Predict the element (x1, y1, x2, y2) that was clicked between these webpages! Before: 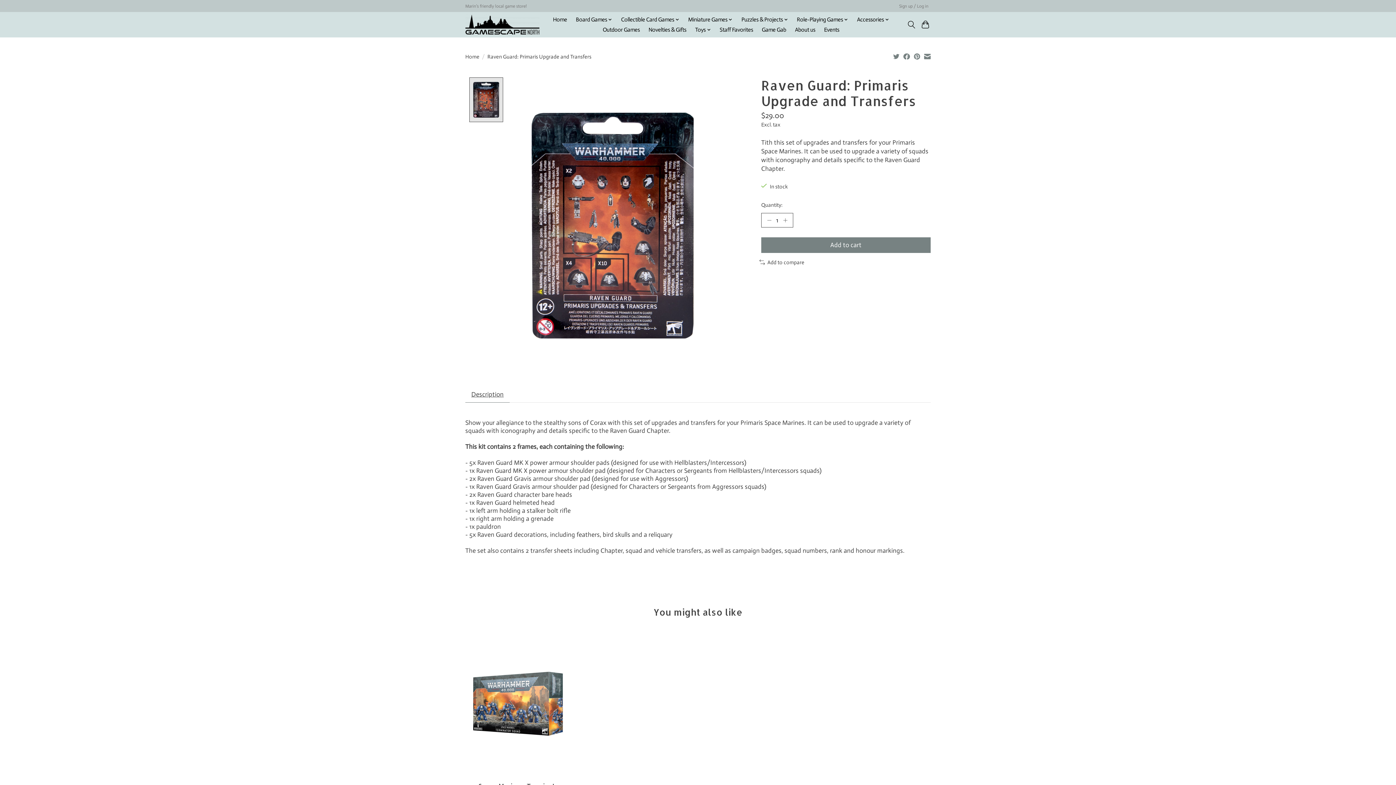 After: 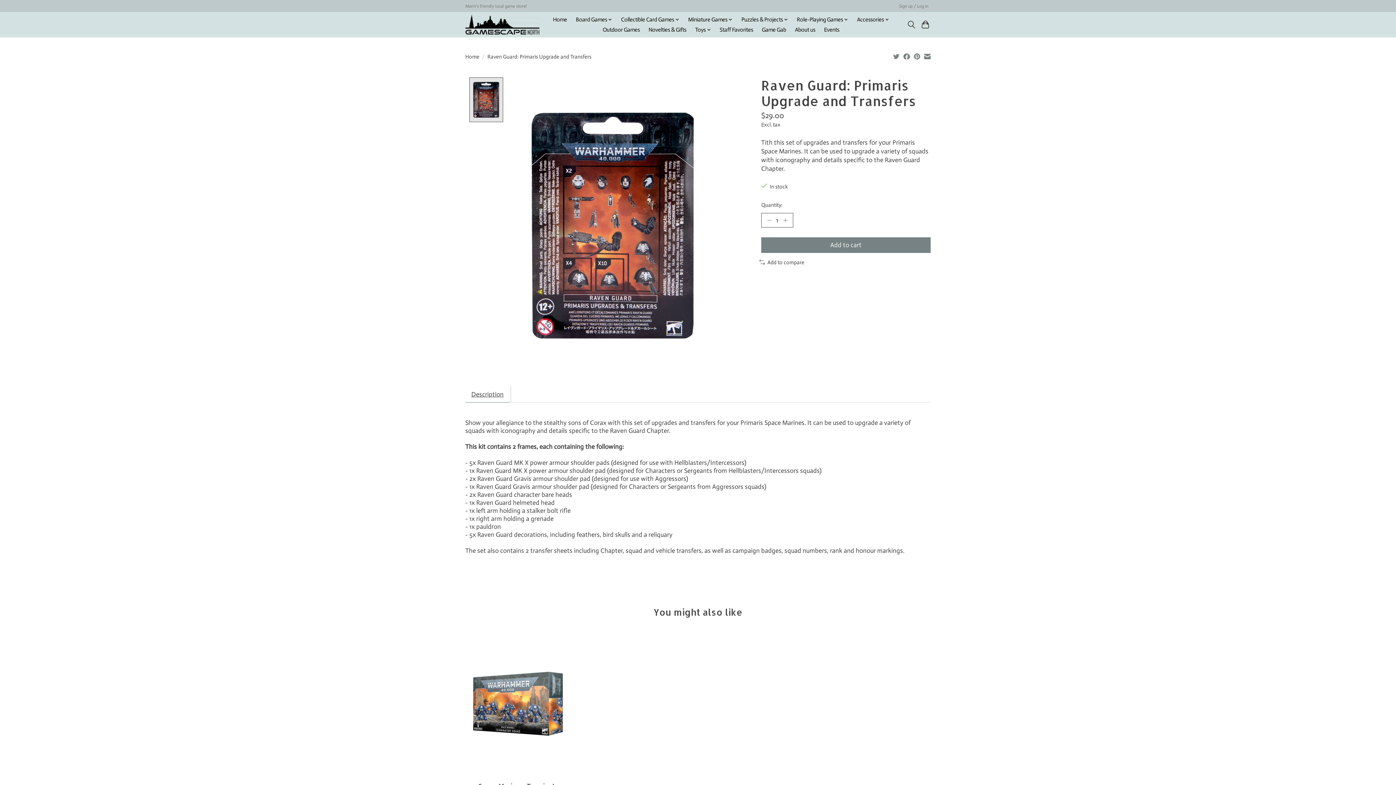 Action: label: Description bbox: (465, 386, 509, 402)